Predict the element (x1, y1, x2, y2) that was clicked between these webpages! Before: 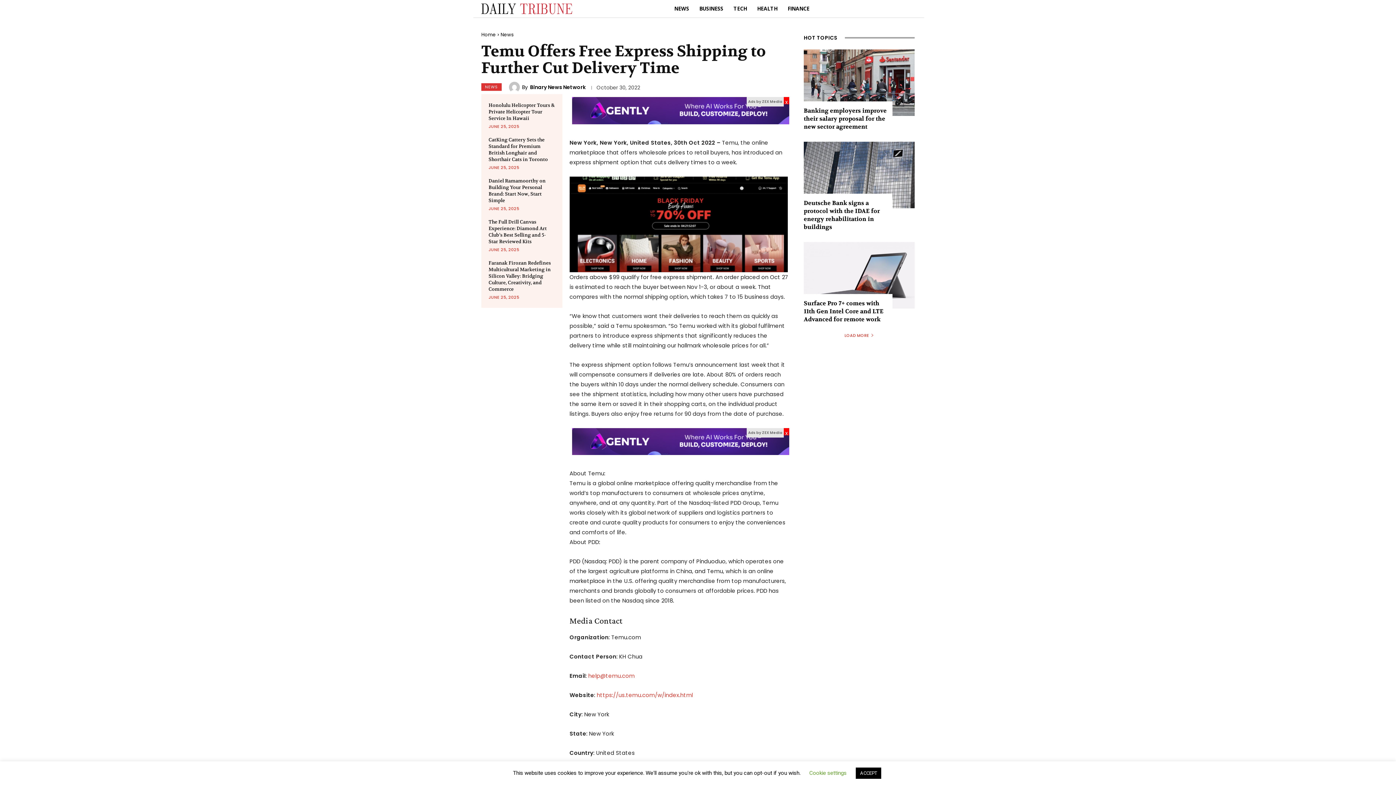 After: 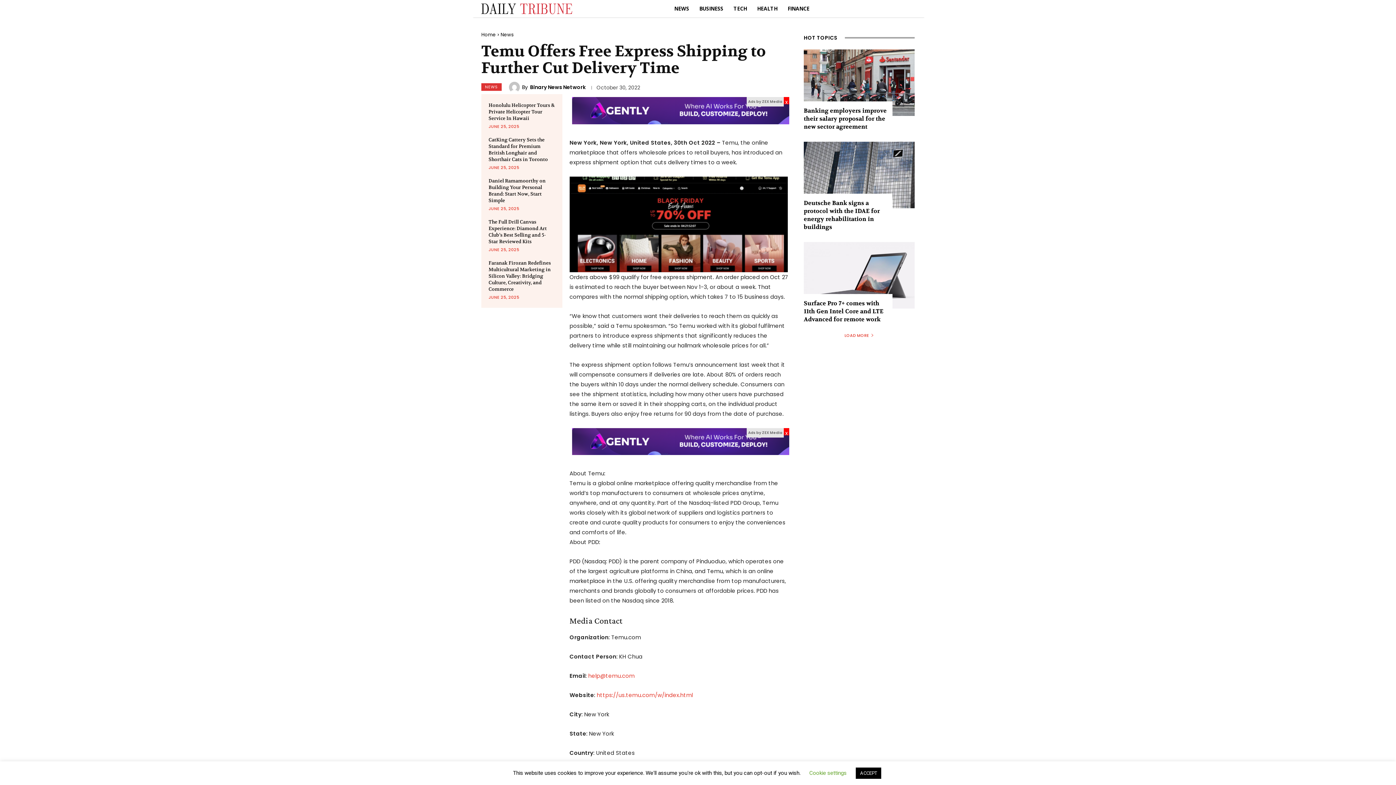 Action: label: help@temu.com bbox: (588, 672, 634, 680)